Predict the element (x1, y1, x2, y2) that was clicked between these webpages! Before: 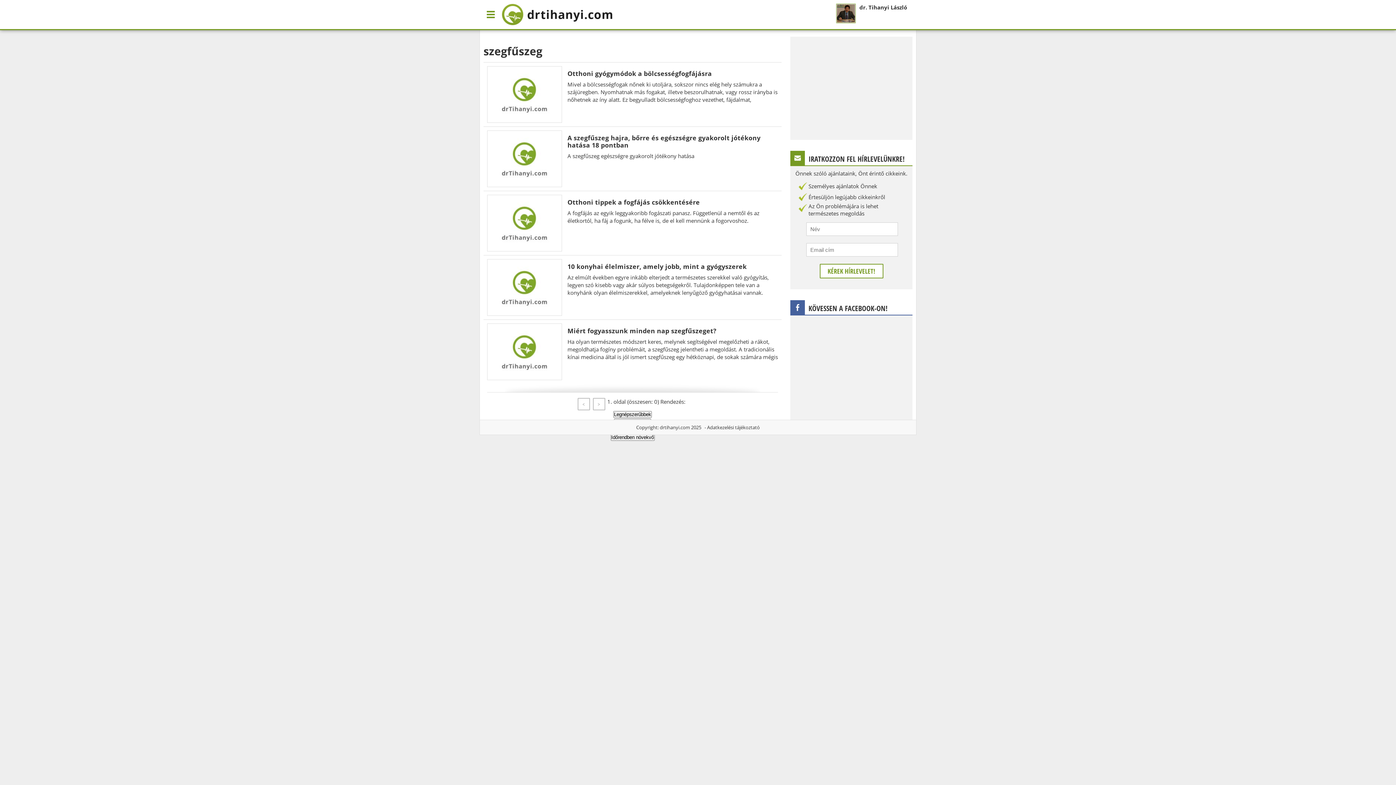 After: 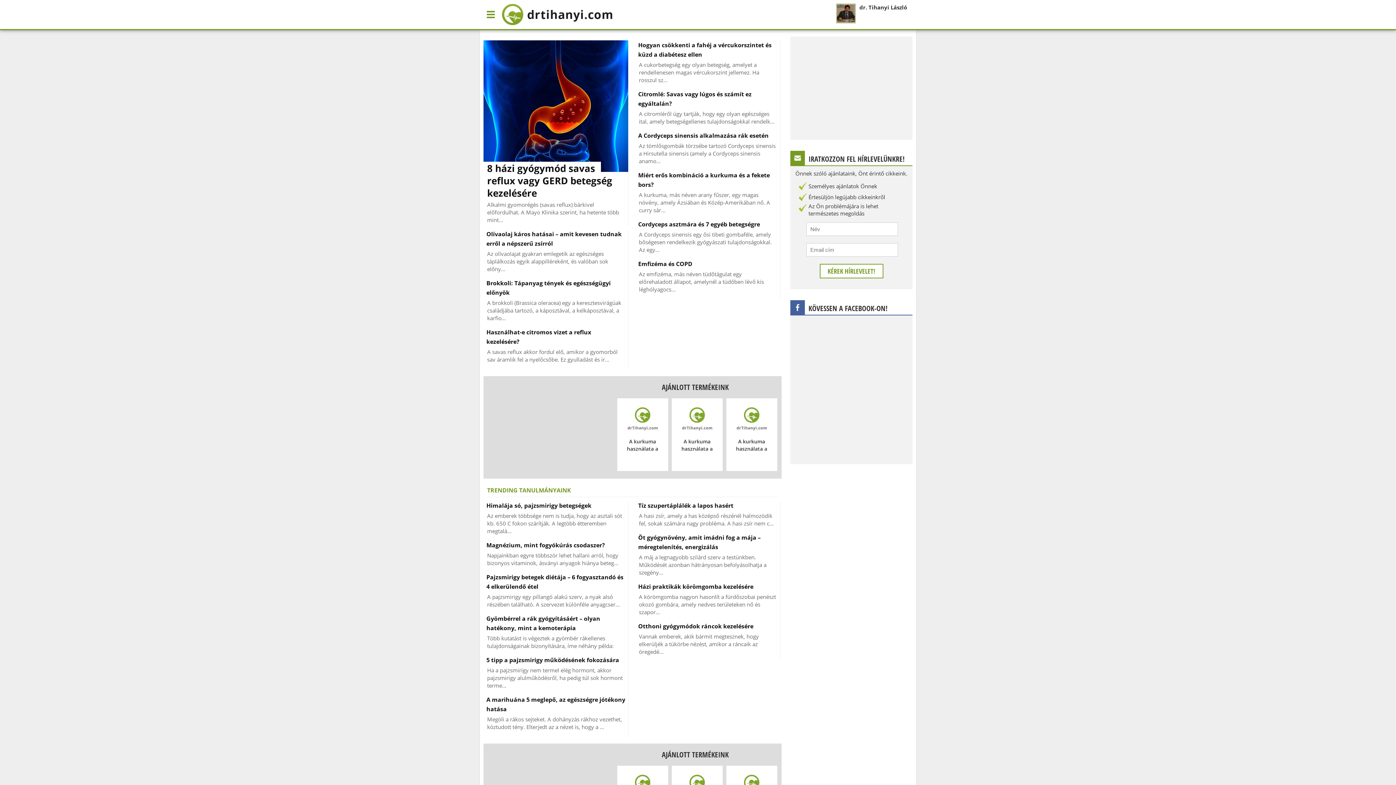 Action: label: drtihanyi.com bbox: (660, 424, 690, 430)